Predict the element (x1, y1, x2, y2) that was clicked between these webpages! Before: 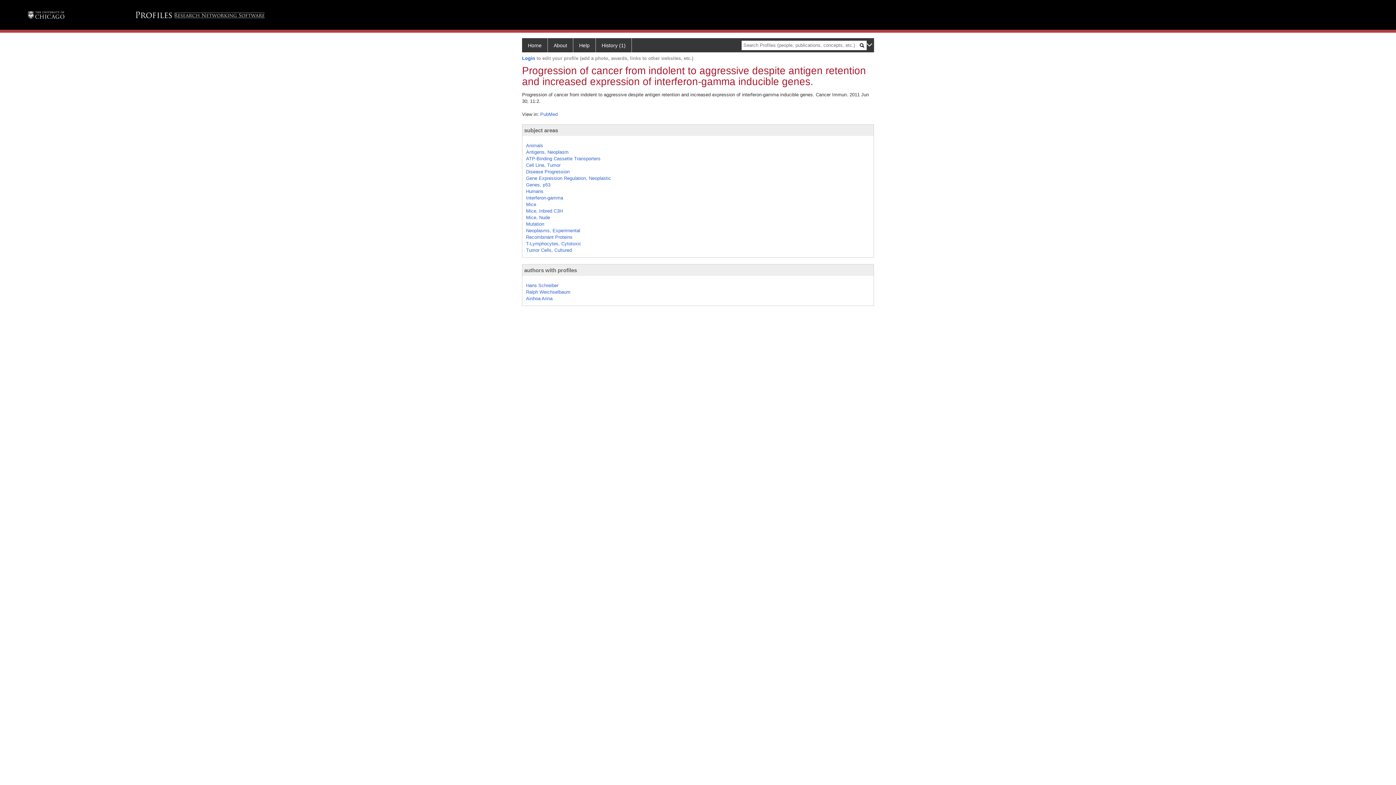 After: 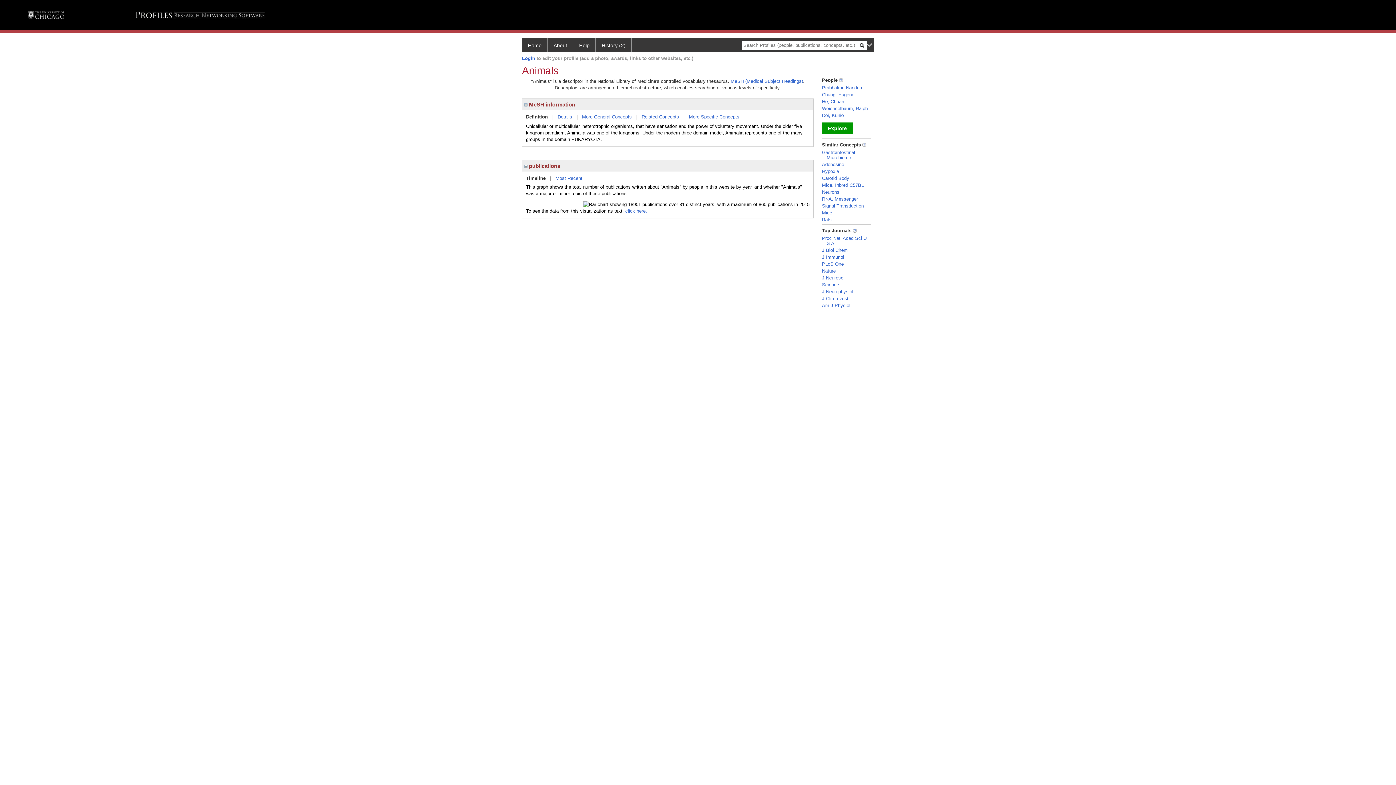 Action: label: Animals bbox: (526, 142, 543, 148)